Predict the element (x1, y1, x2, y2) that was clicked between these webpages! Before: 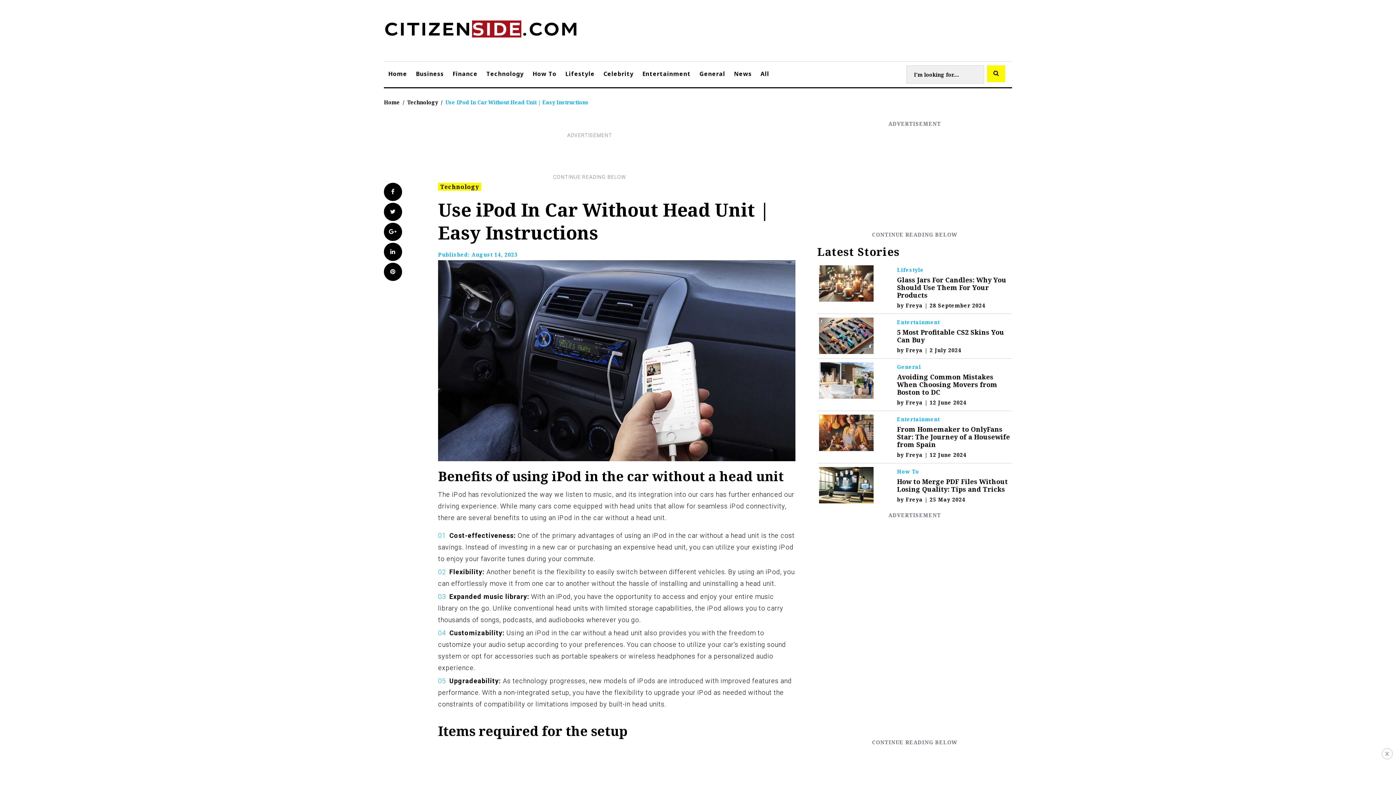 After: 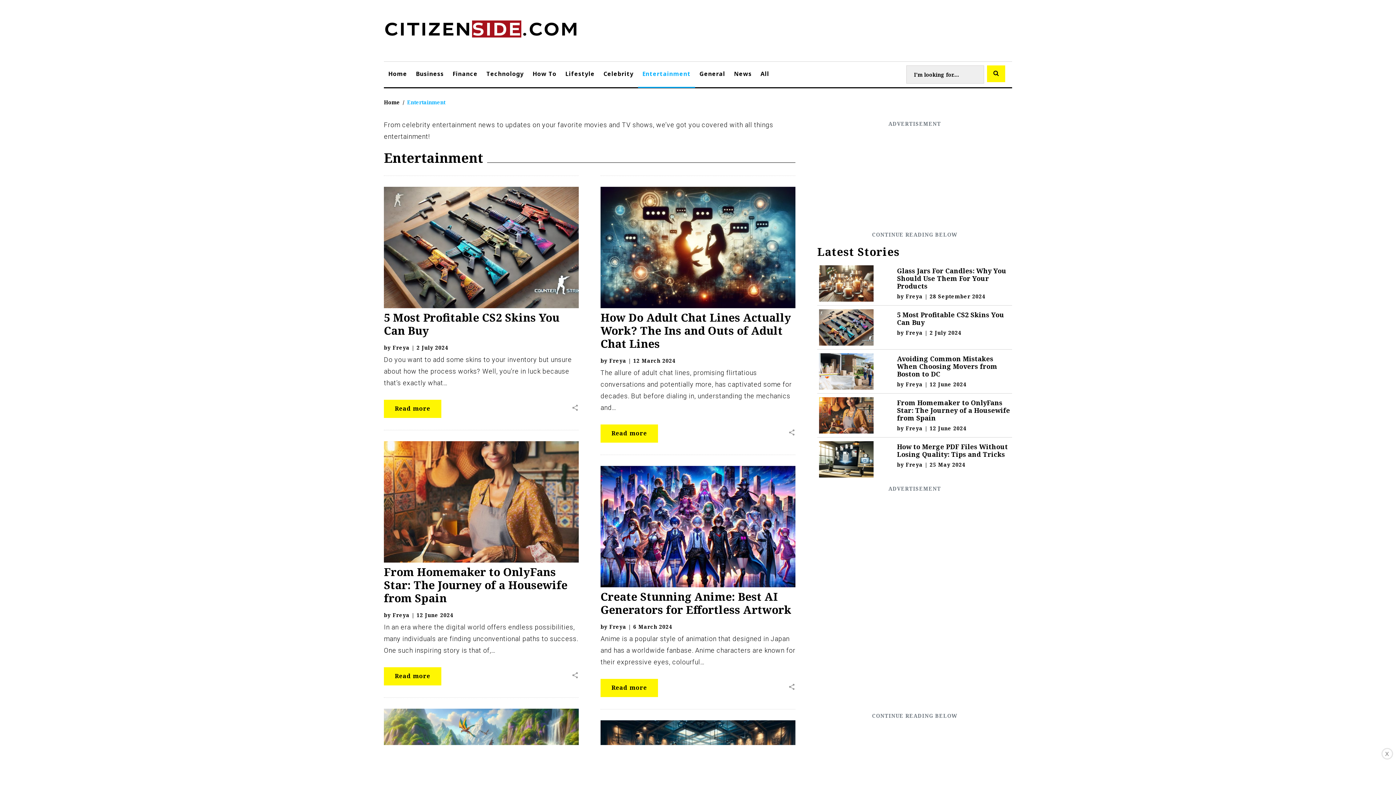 Action: bbox: (897, 318, 940, 325) label: Entertainment